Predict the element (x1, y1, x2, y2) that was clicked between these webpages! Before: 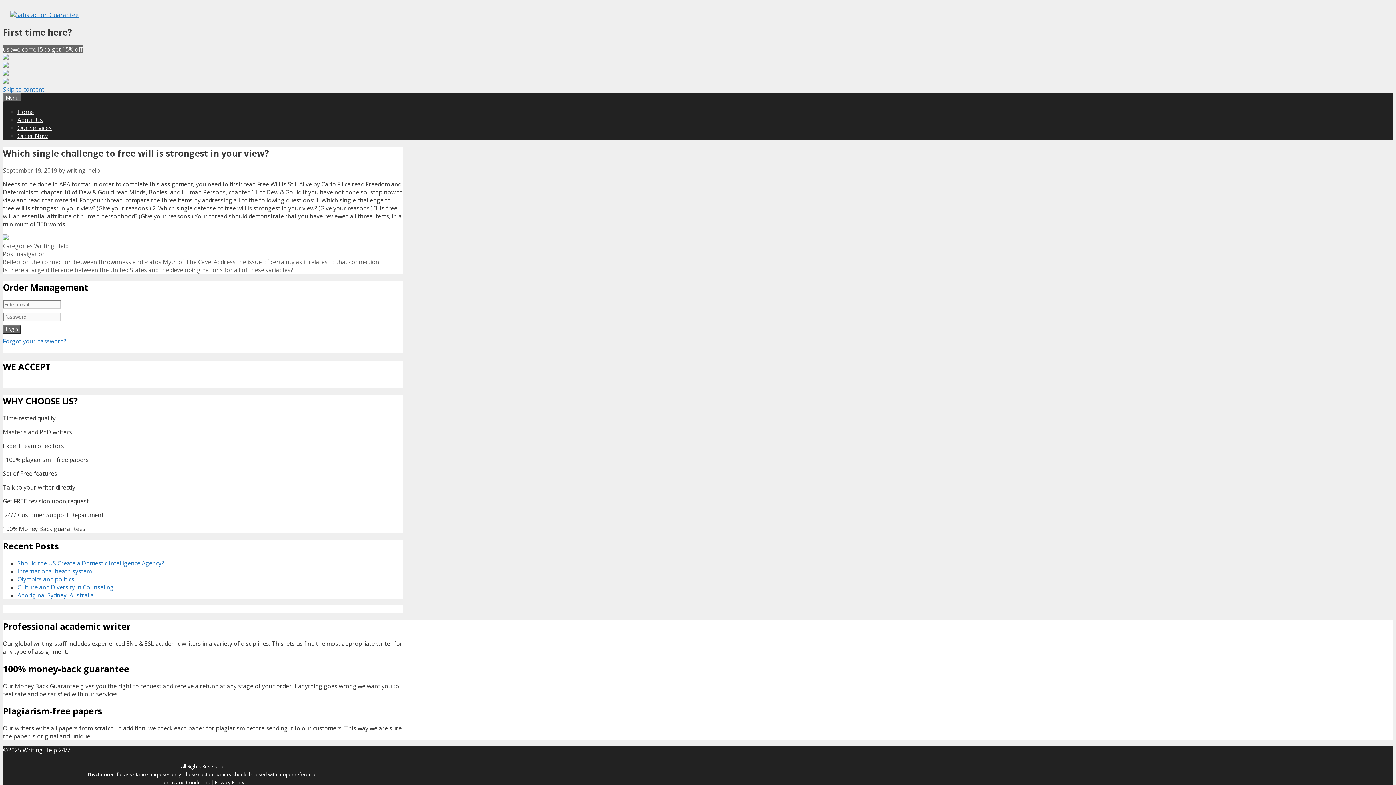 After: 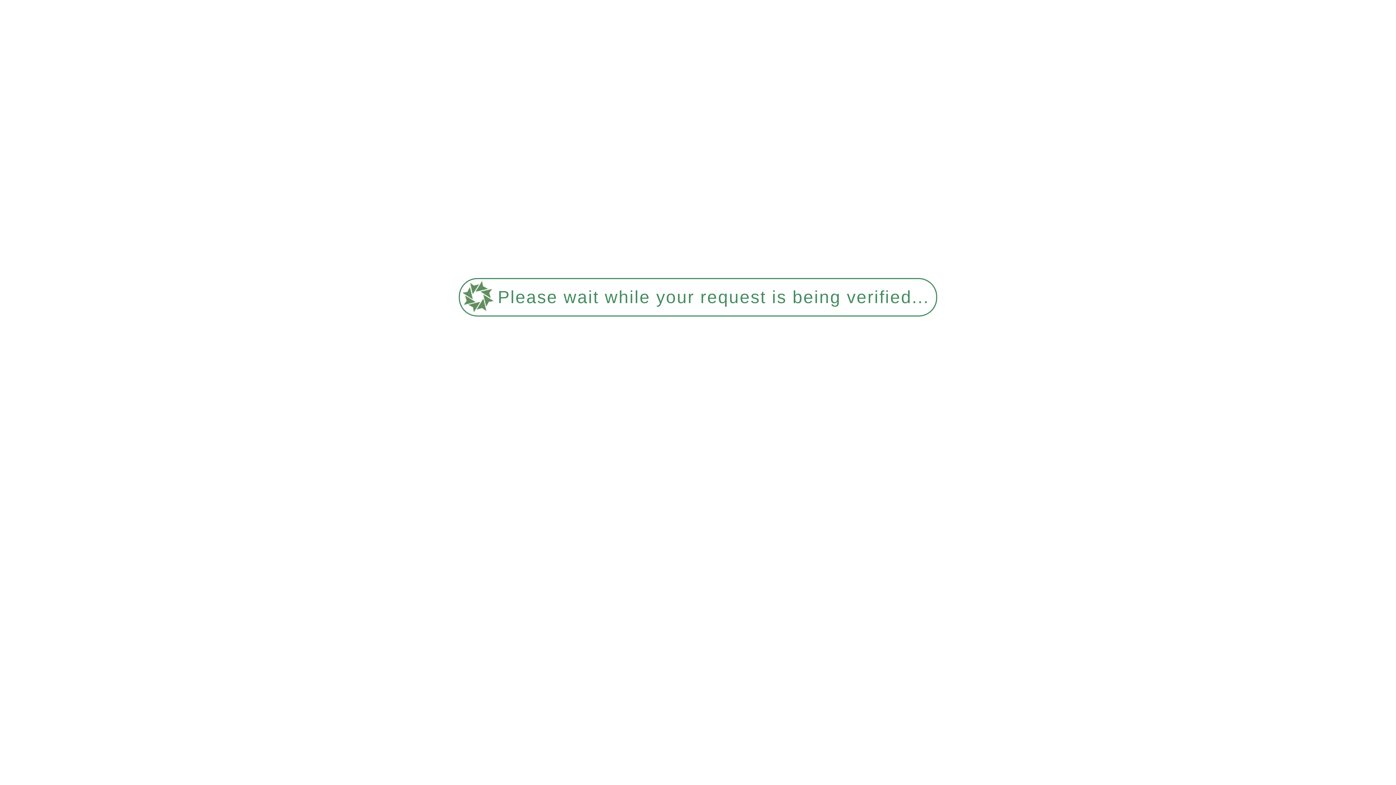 Action: label: Order Now bbox: (17, 131, 47, 139)